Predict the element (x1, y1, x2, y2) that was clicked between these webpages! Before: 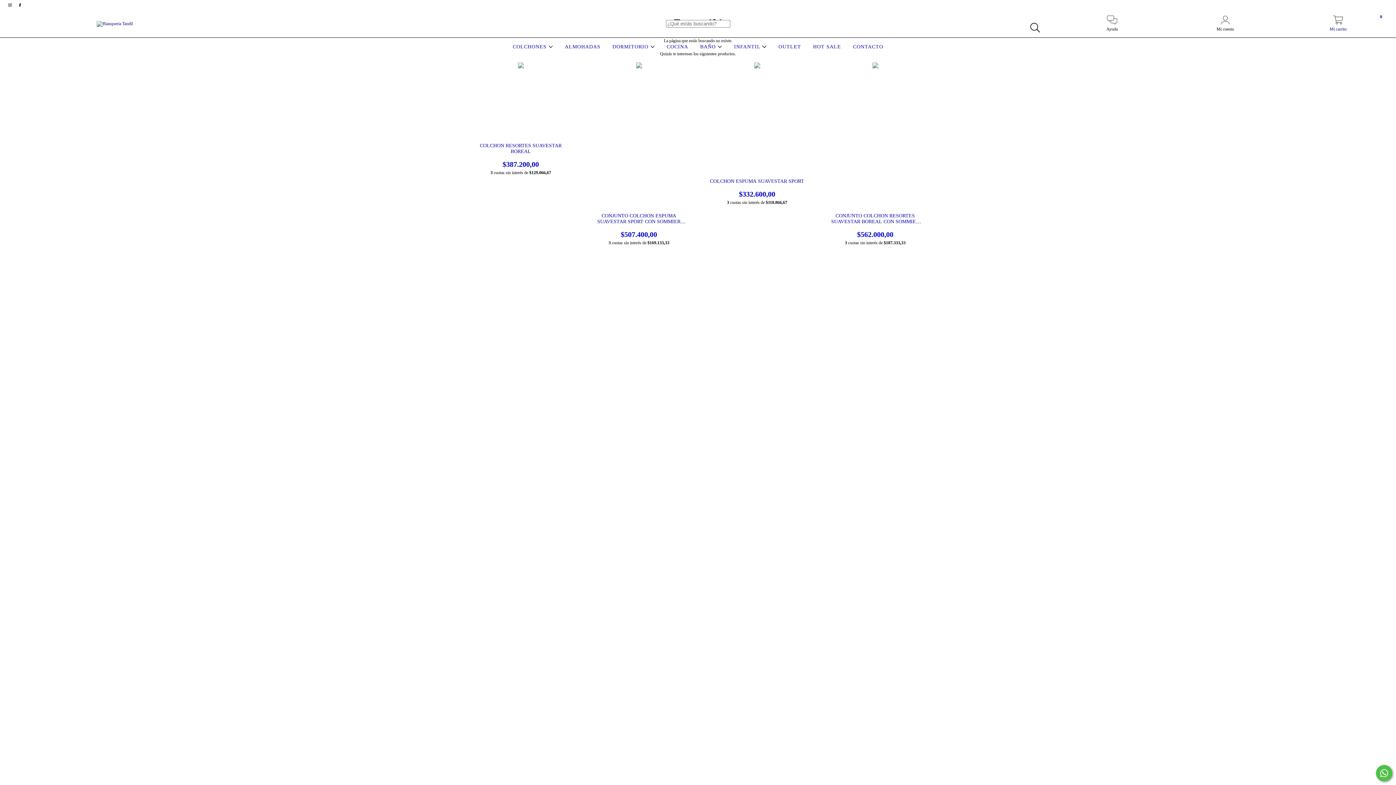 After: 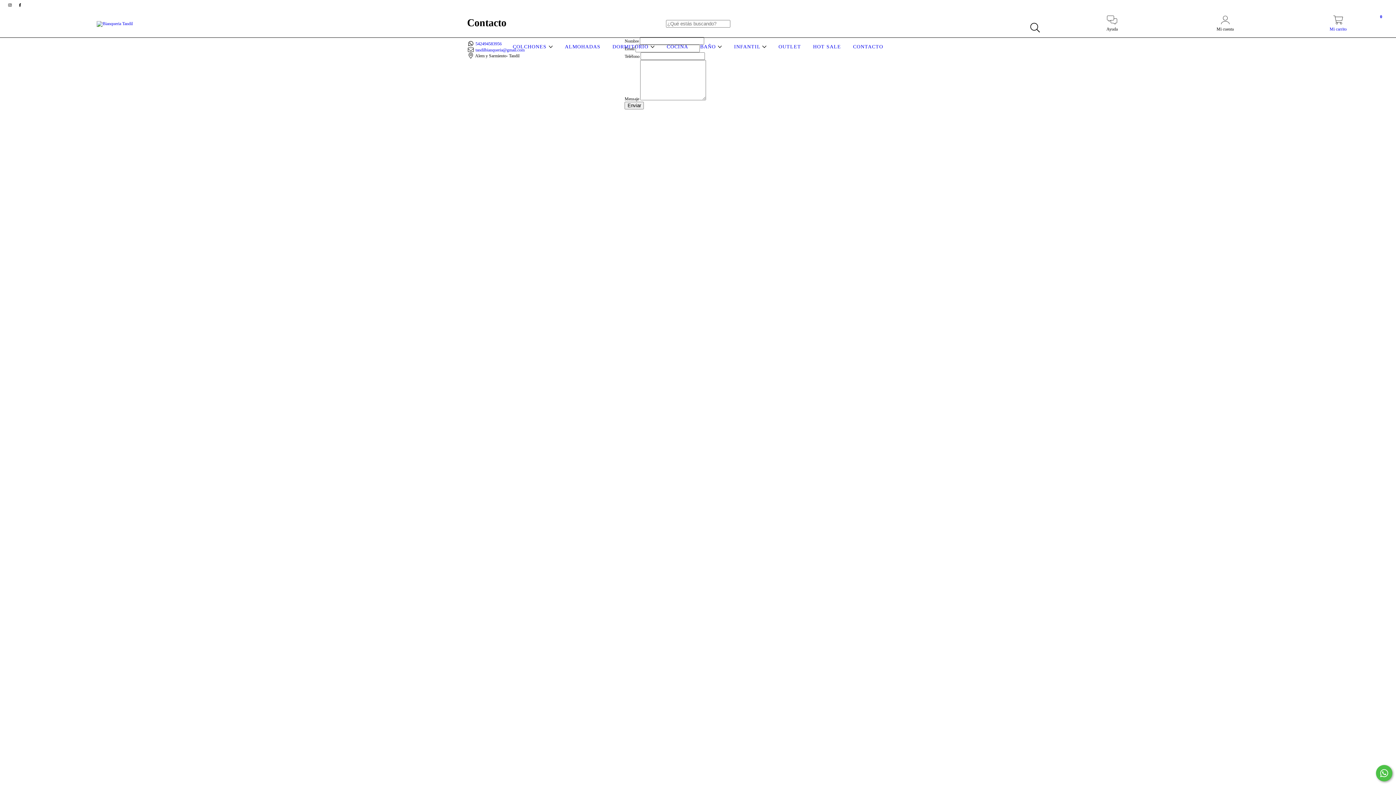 Action: bbox: (851, 44, 885, 49) label: CONTACTO